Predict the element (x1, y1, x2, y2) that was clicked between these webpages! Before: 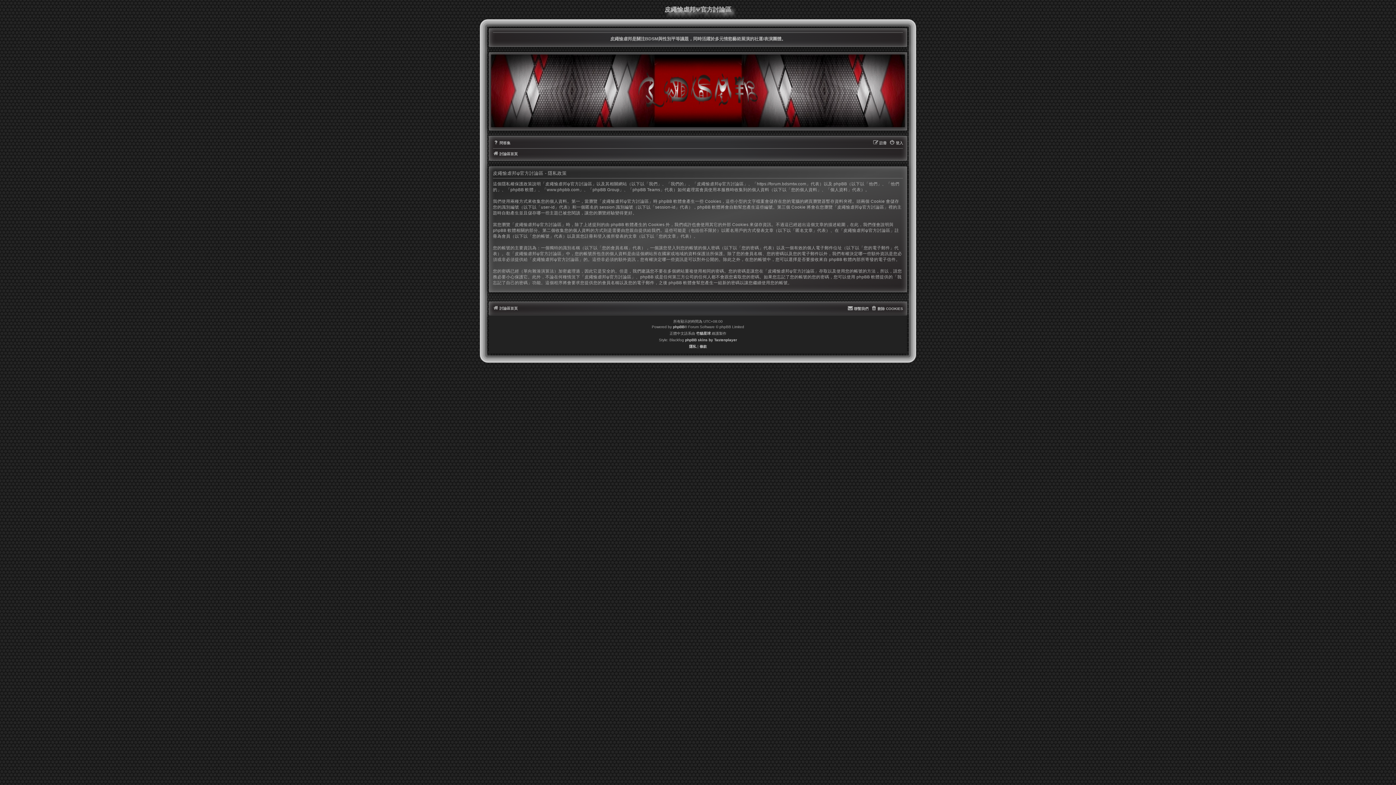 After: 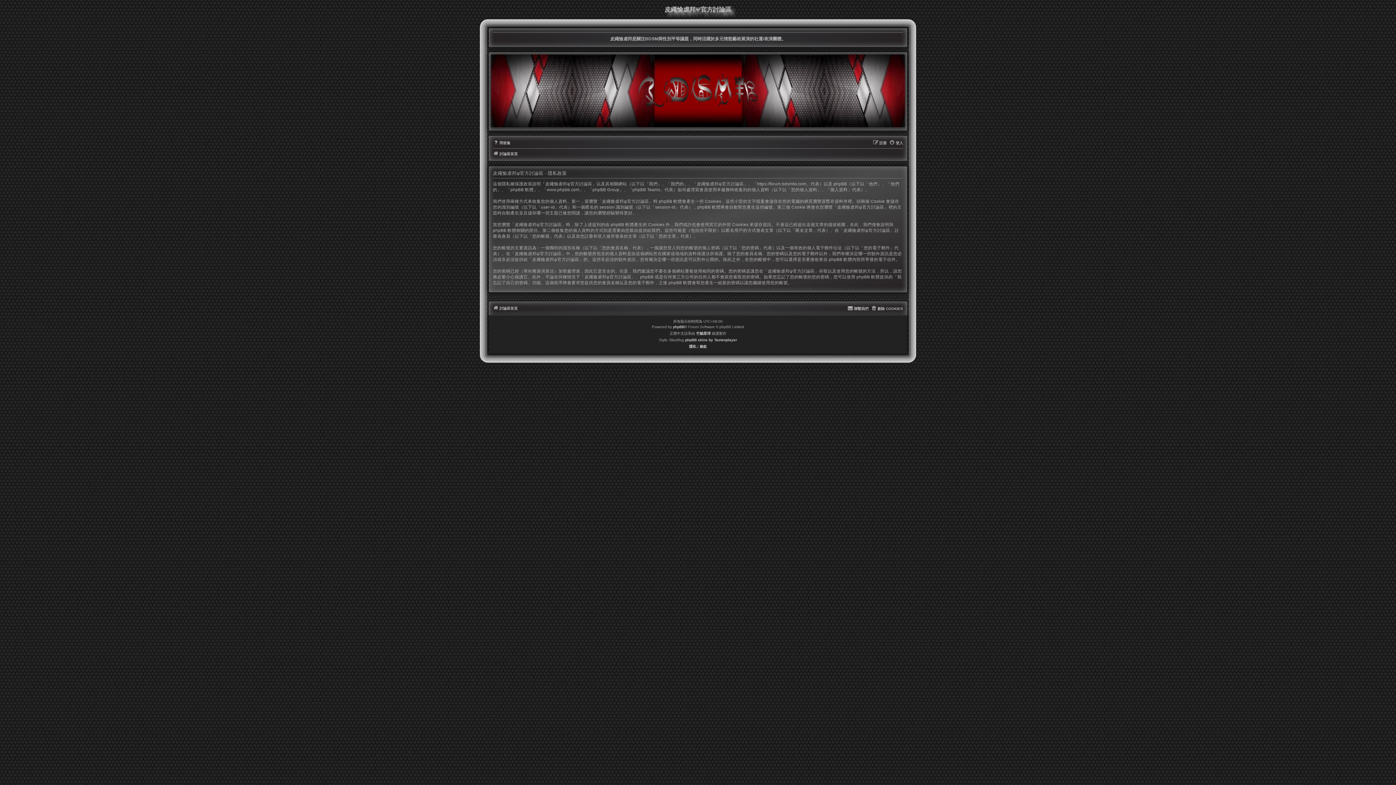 Action: label: 隱私 bbox: (689, 343, 696, 350)